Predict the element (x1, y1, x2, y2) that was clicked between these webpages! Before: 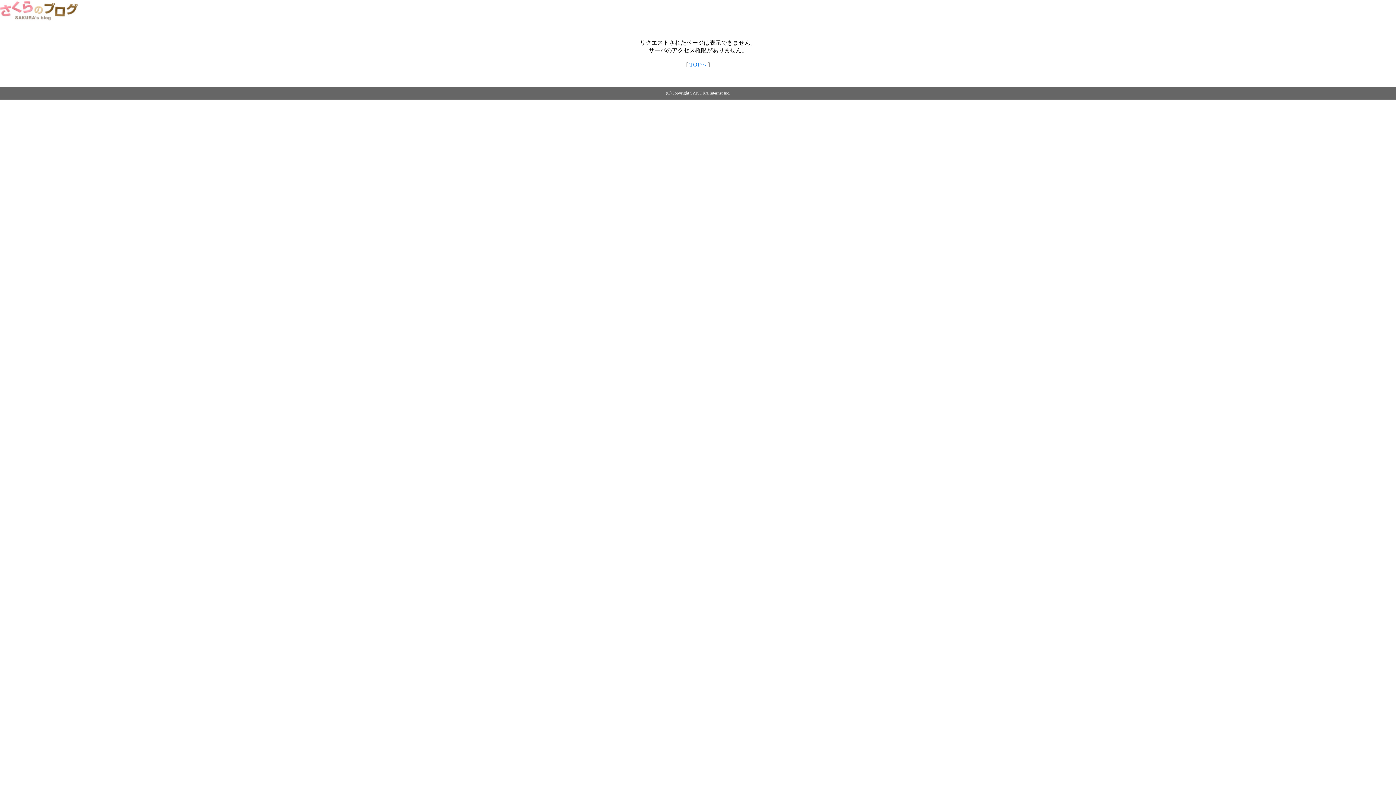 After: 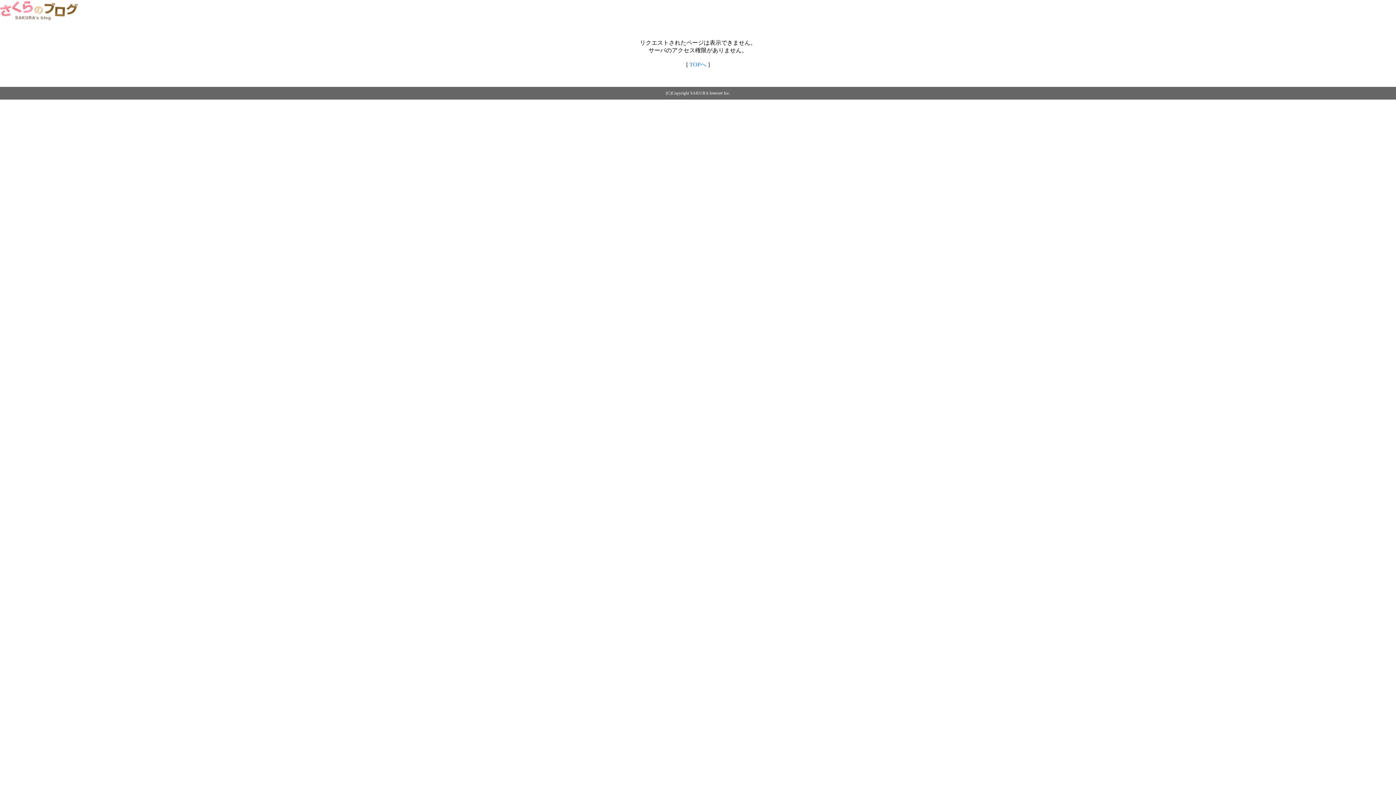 Action: label: TOPへ bbox: (689, 61, 706, 67)